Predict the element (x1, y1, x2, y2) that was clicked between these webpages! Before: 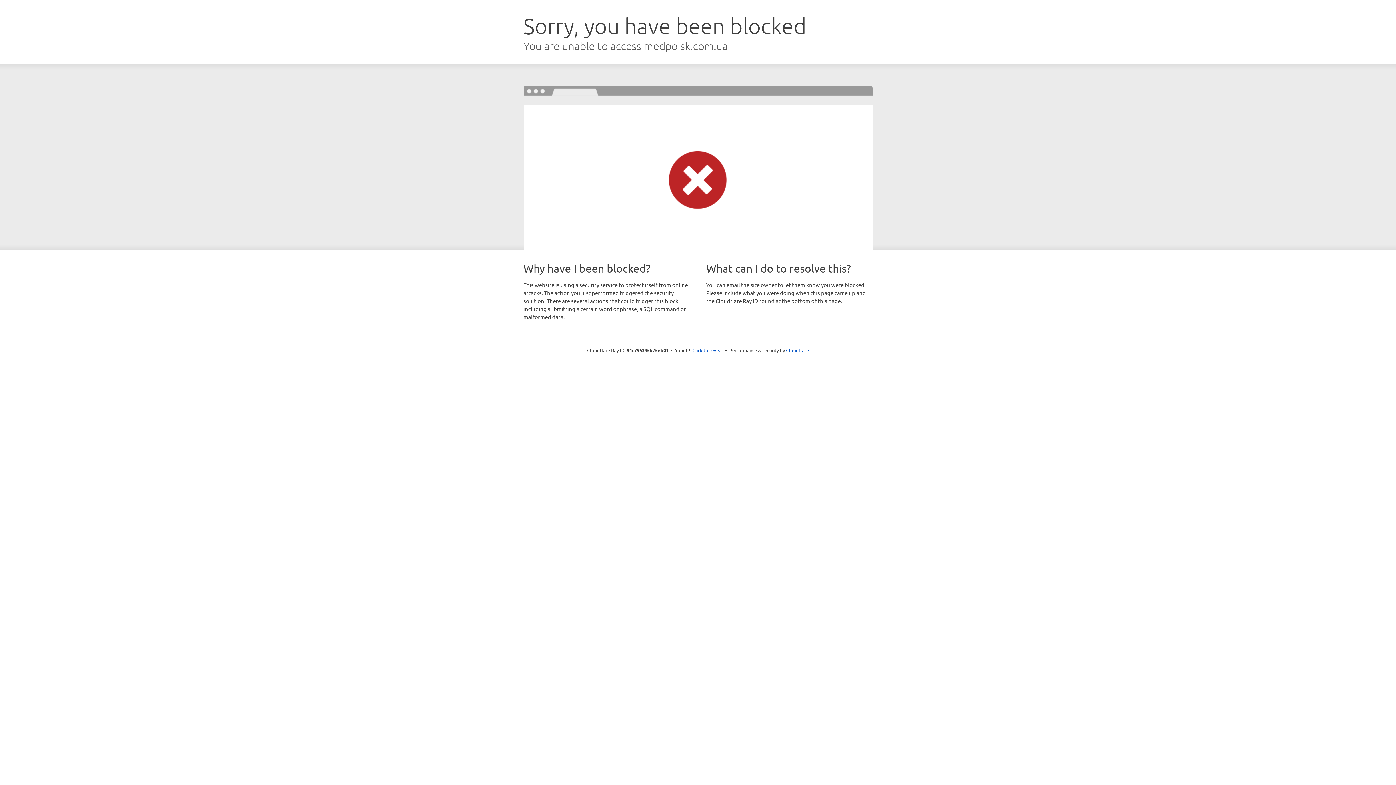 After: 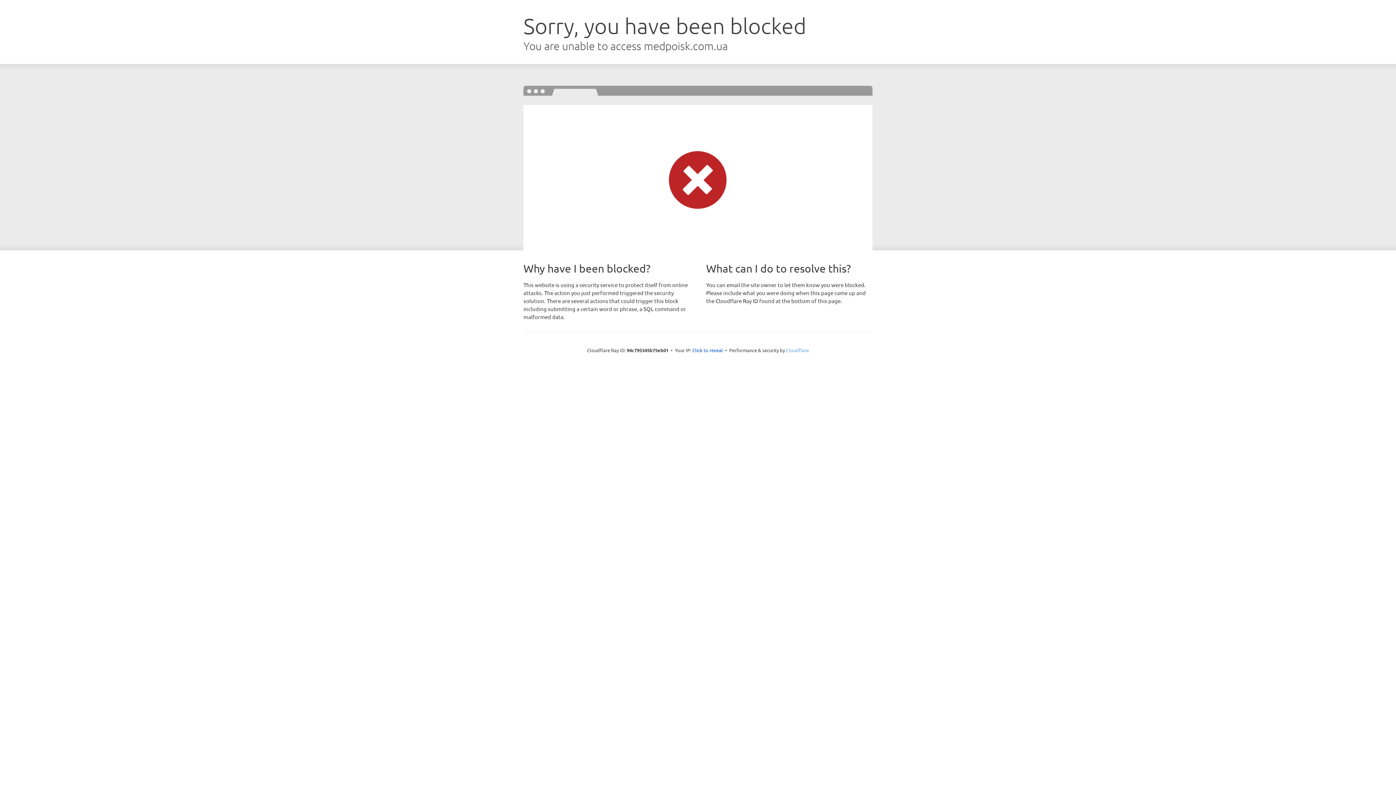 Action: label: Cloudflare bbox: (786, 347, 809, 353)